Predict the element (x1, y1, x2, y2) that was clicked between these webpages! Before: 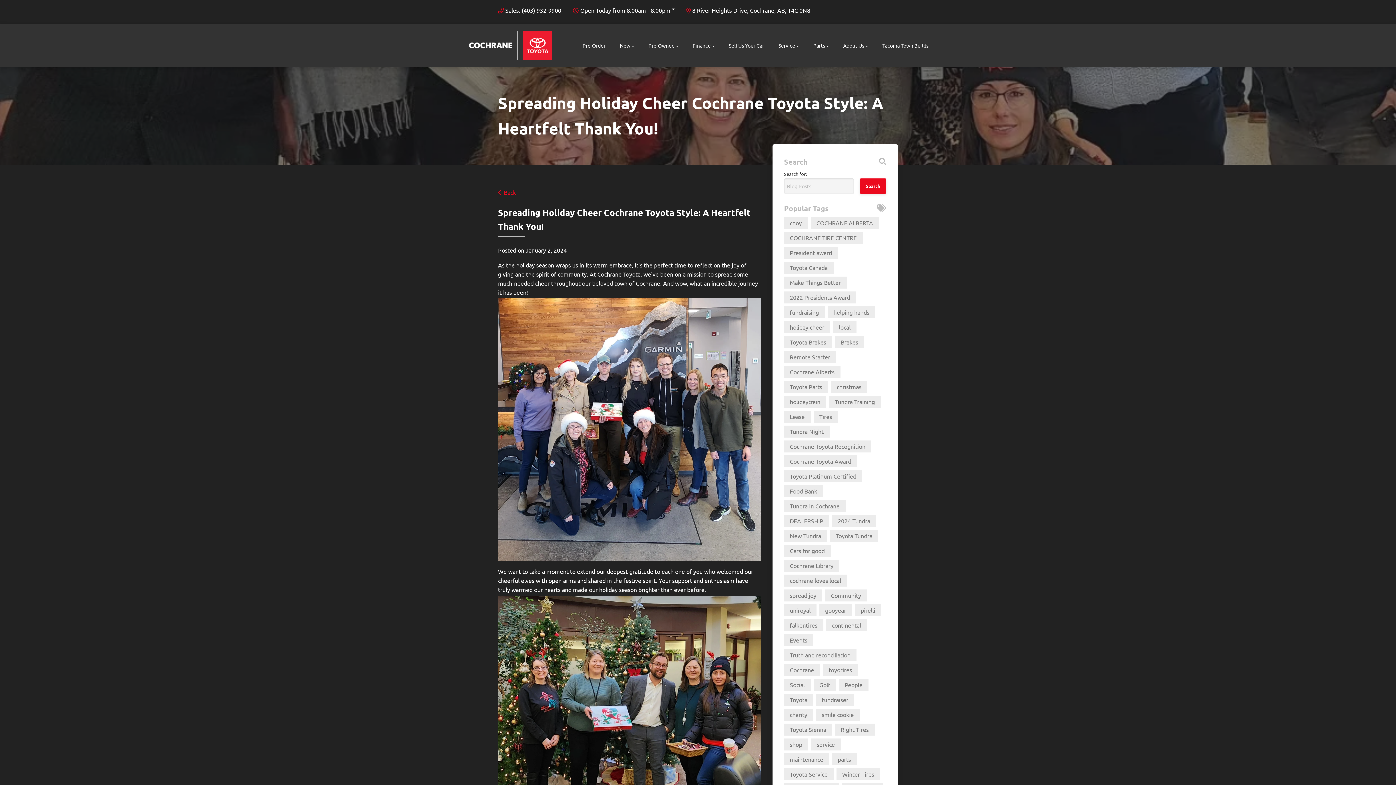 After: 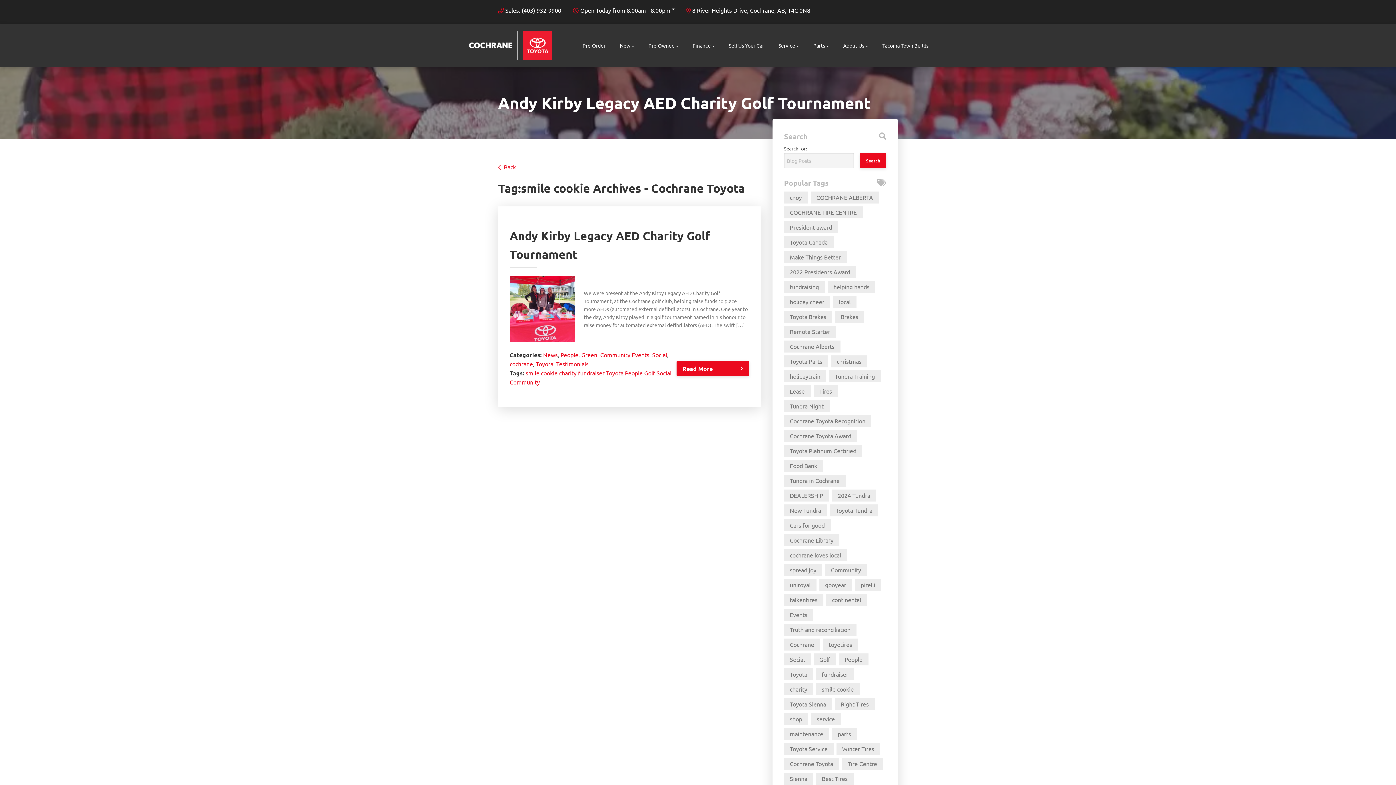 Action: bbox: (816, 709, 859, 721) label: smile cookie